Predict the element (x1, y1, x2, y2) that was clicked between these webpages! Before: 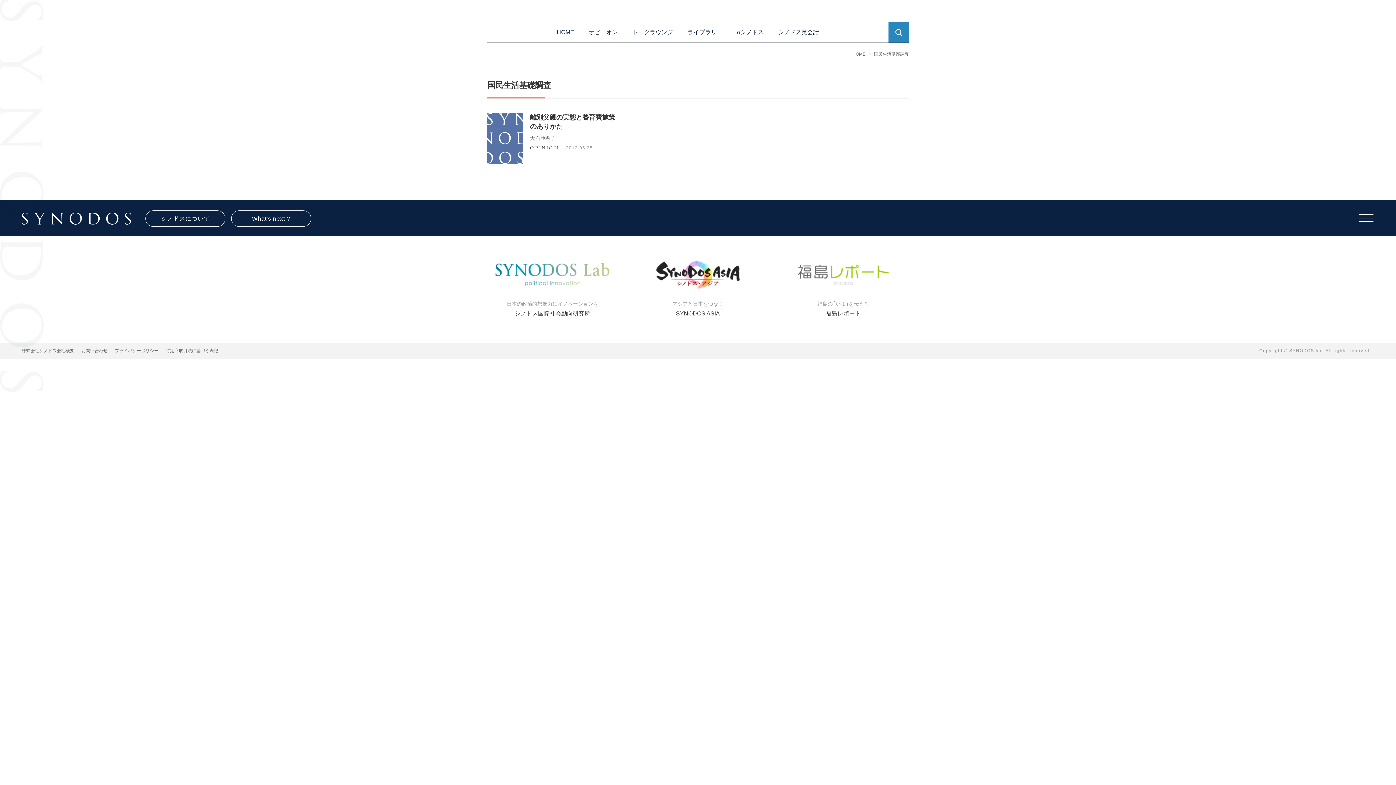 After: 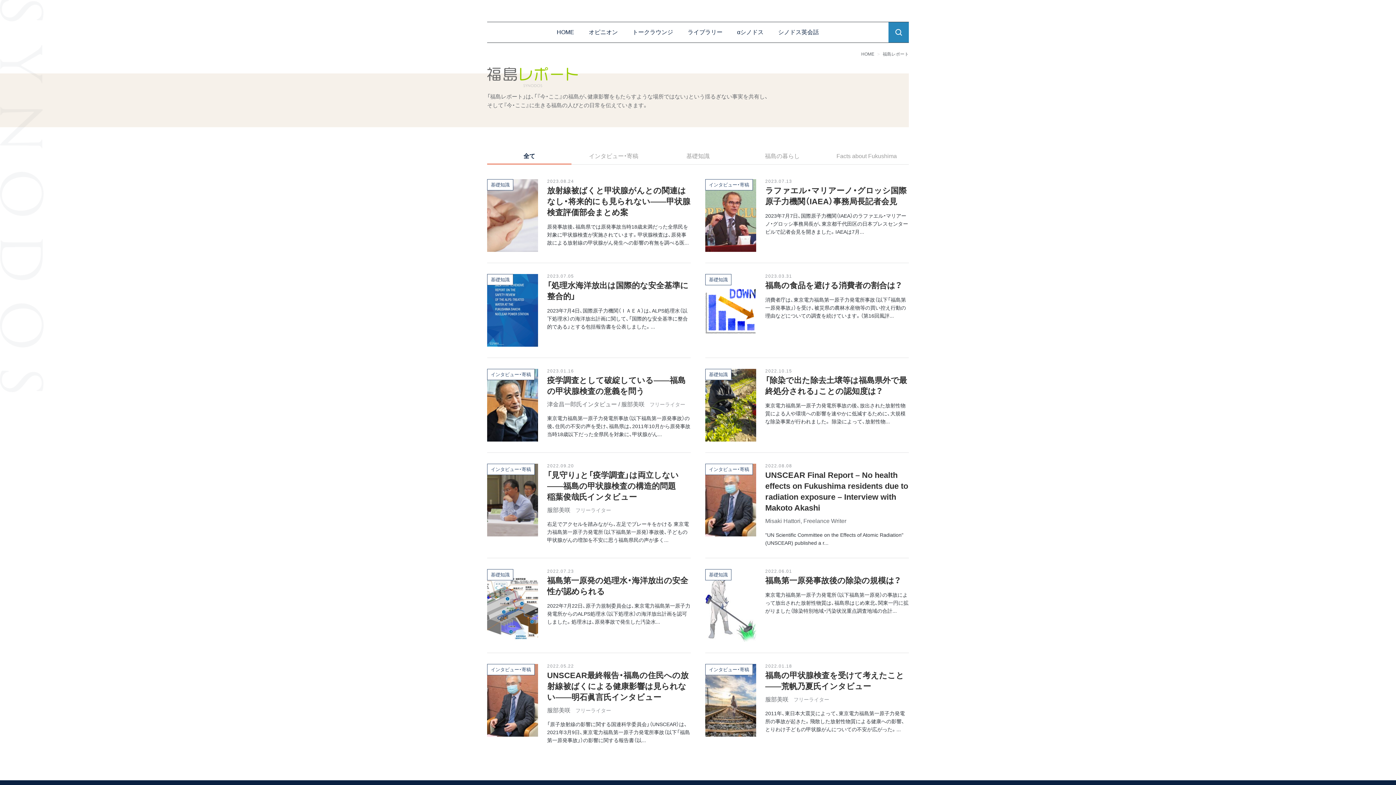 Action: label: 福島の「いま」を伝える

福島レポート bbox: (778, 260, 908, 318)